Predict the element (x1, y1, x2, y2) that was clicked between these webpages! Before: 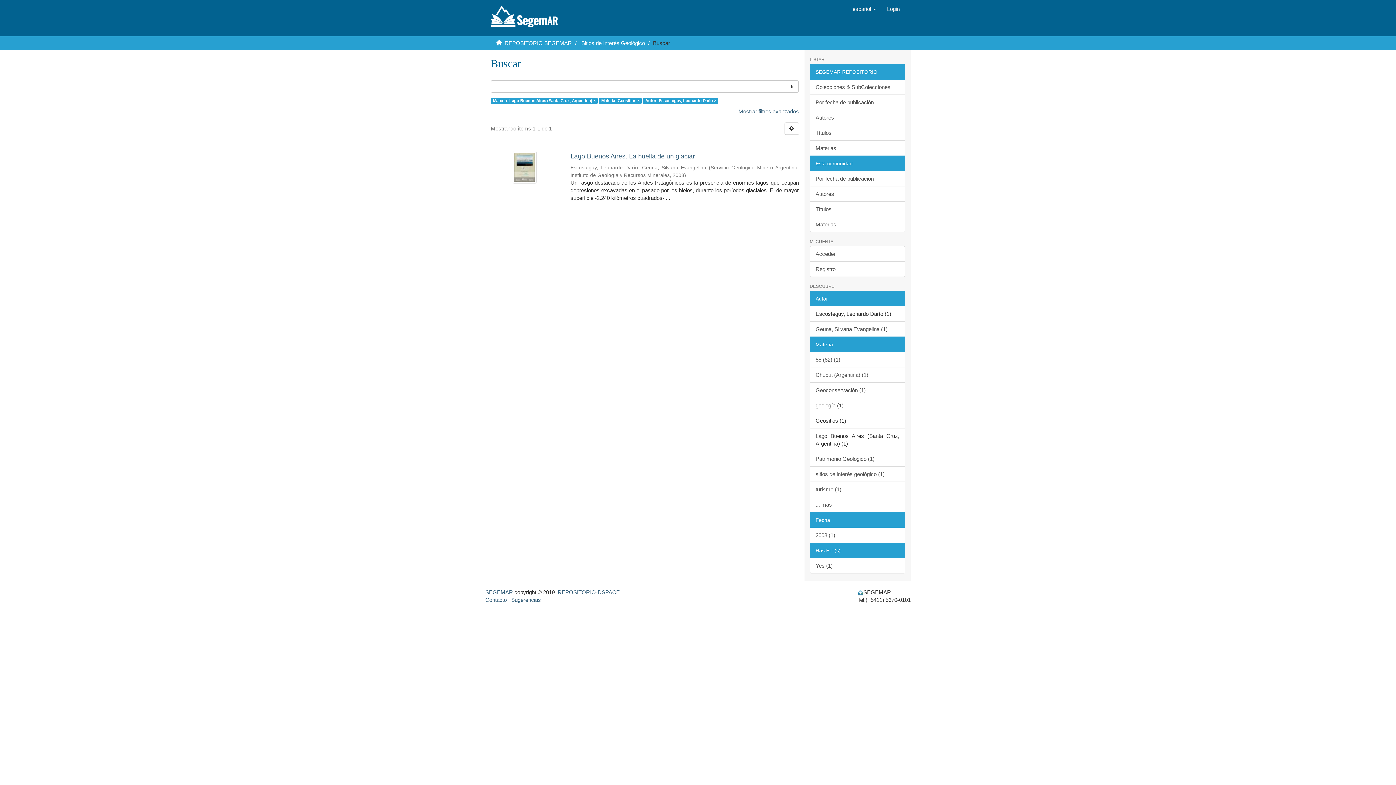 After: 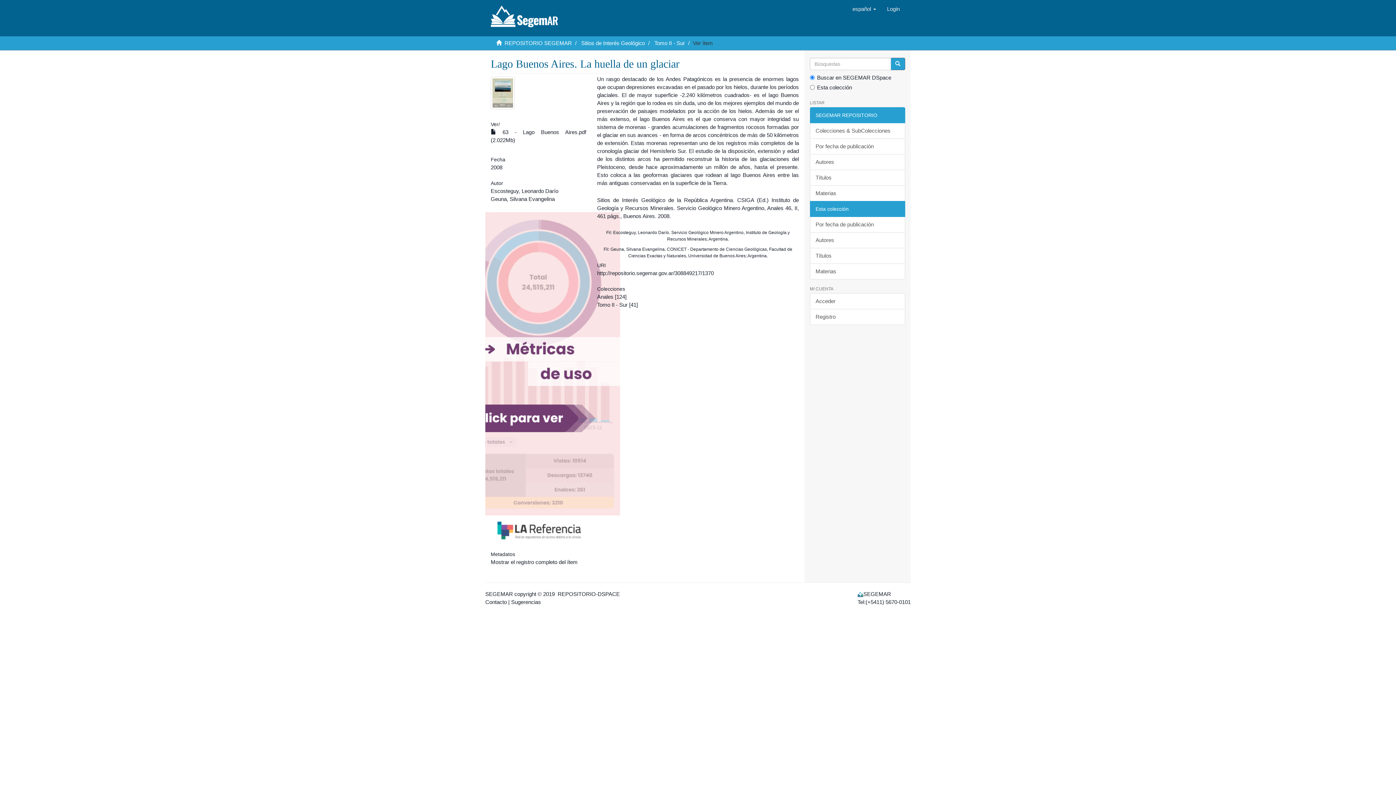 Action: label: Lago Buenos Aires. La huella de un glaciar  bbox: (570, 153, 799, 160)